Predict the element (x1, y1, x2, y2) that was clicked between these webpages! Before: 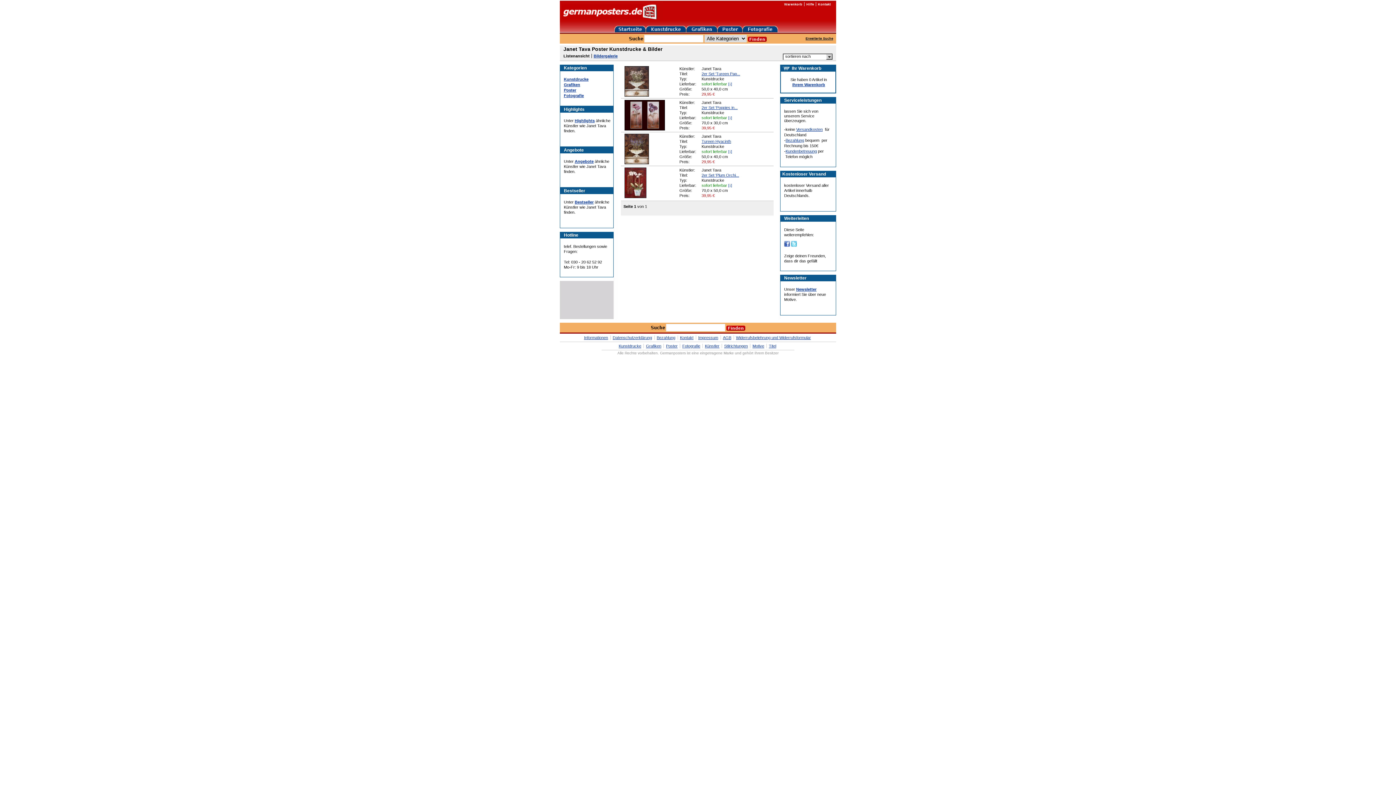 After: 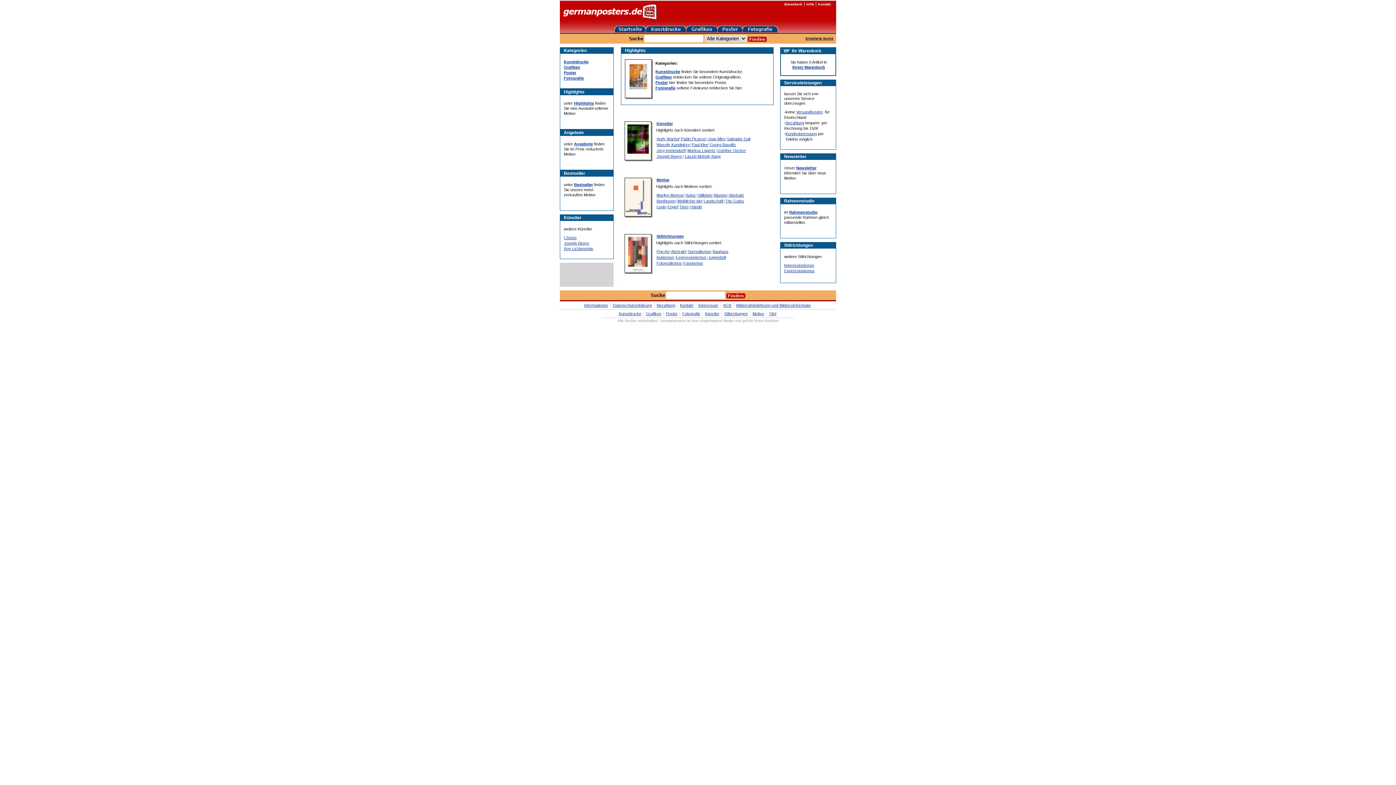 Action: label: Highlights bbox: (574, 118, 594, 122)